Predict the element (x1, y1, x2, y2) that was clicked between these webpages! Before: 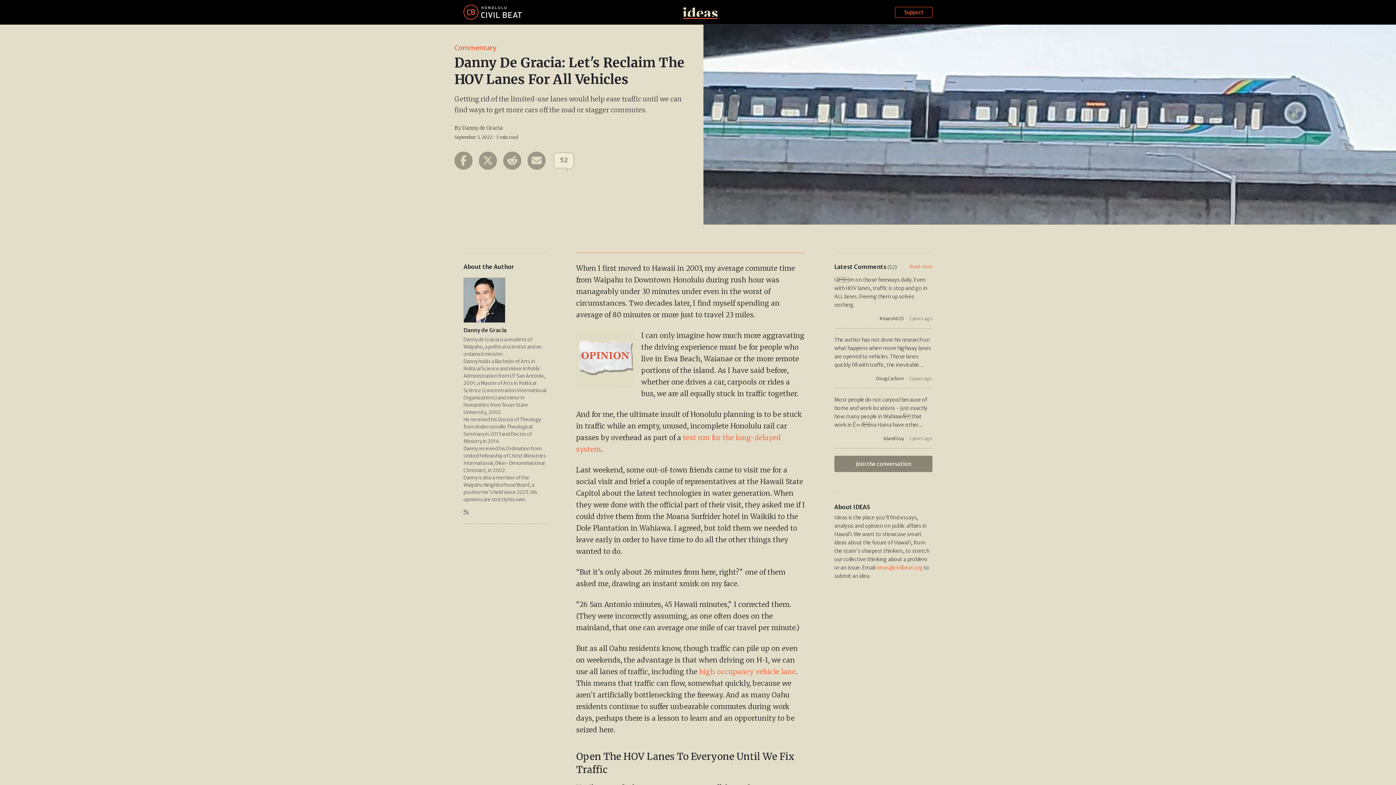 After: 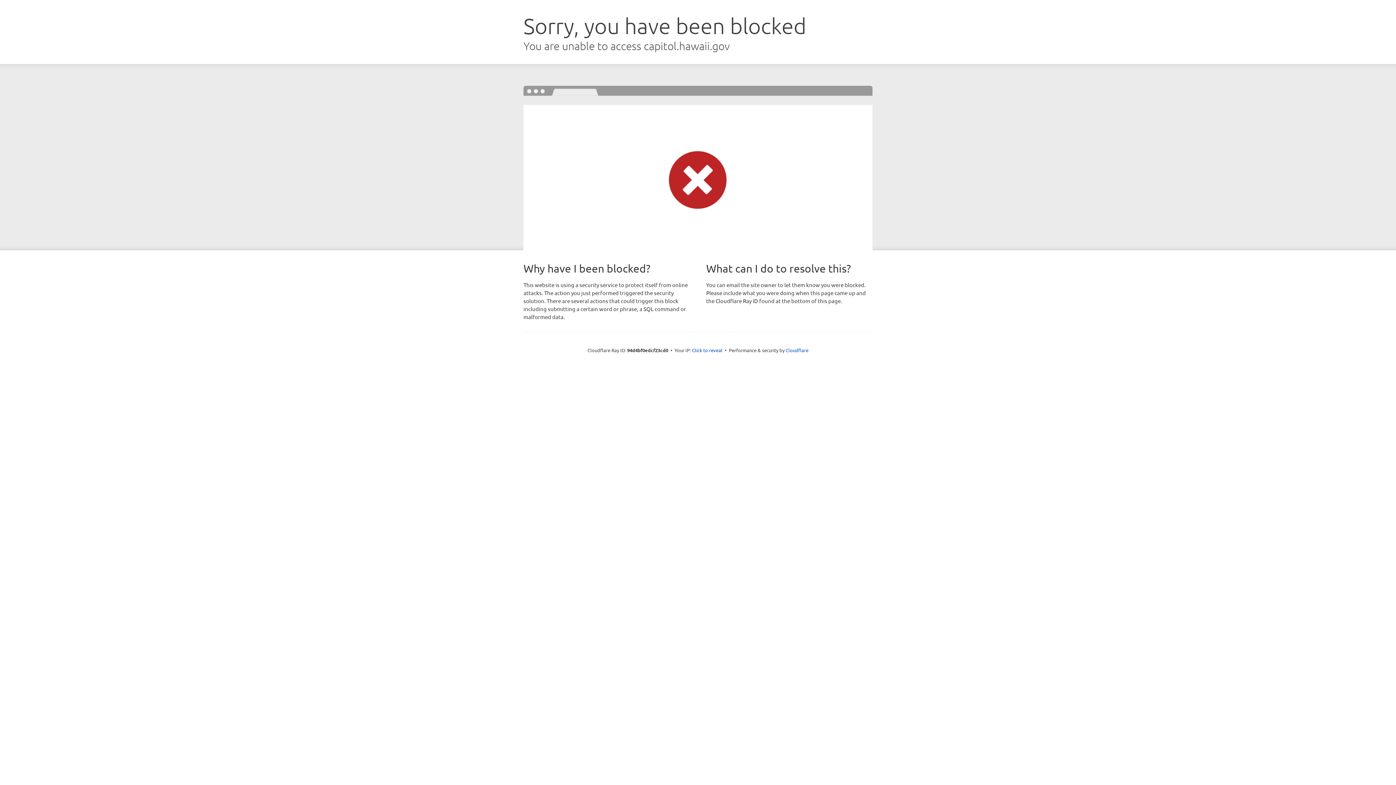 Action: label: high occupancy vehicle lane bbox: (699, 667, 796, 676)